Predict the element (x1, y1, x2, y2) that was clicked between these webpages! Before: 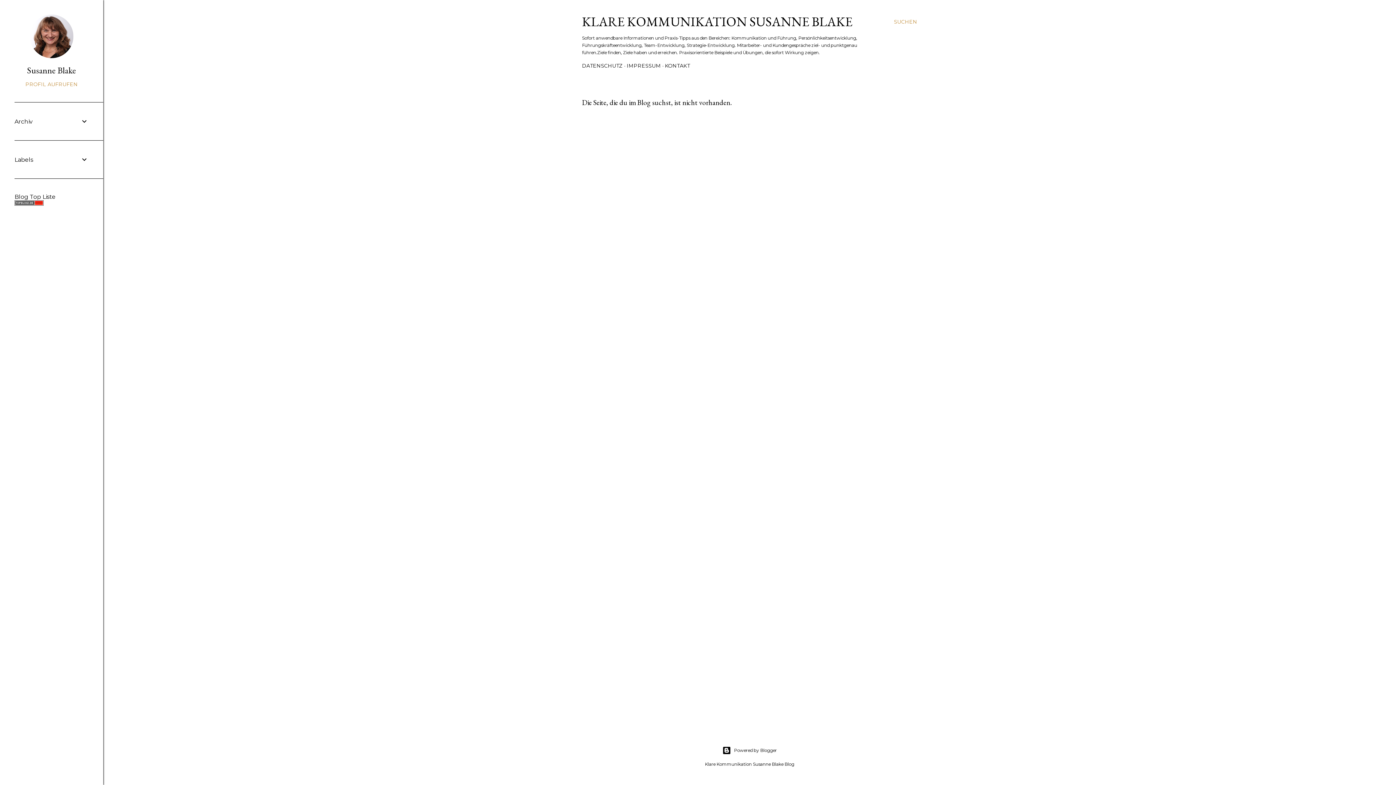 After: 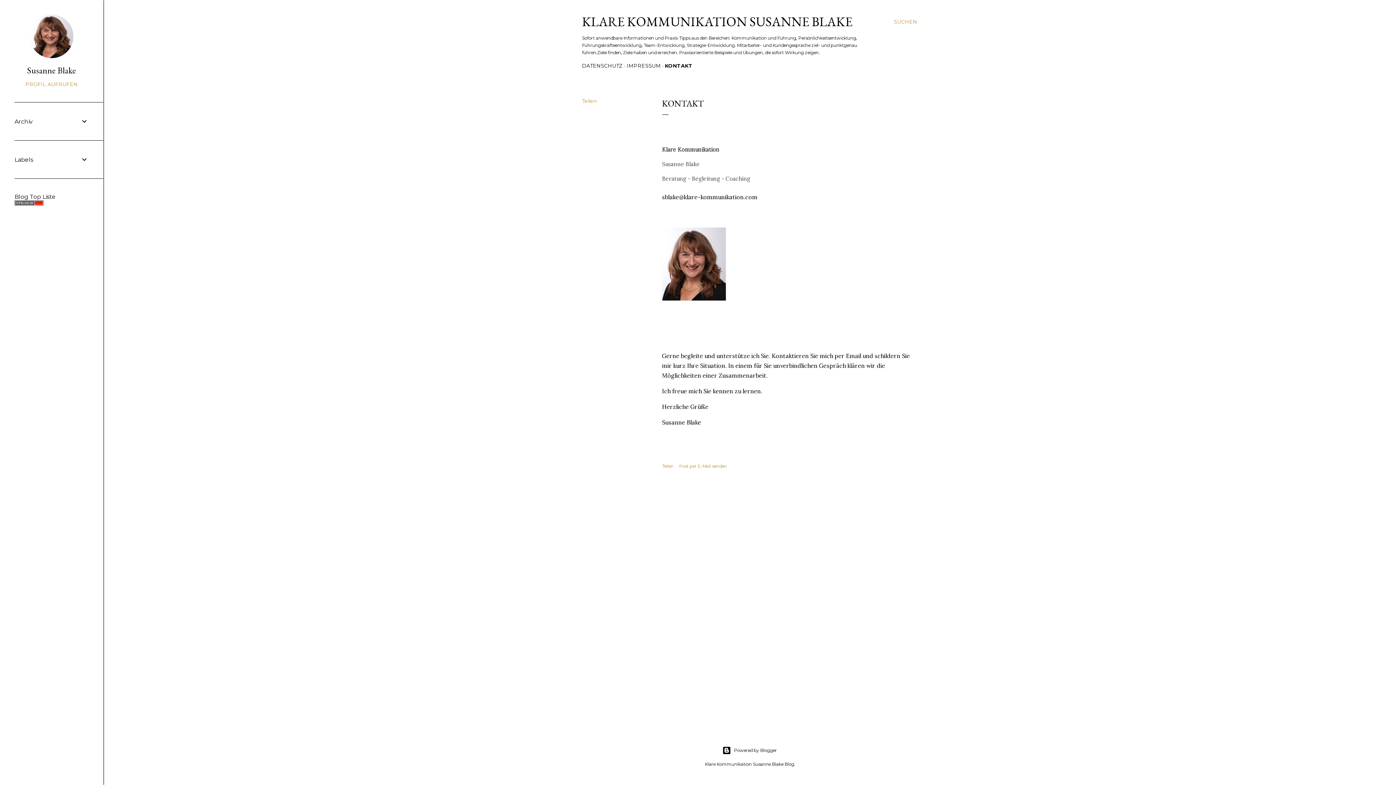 Action: bbox: (665, 62, 690, 69) label: KONTAKT